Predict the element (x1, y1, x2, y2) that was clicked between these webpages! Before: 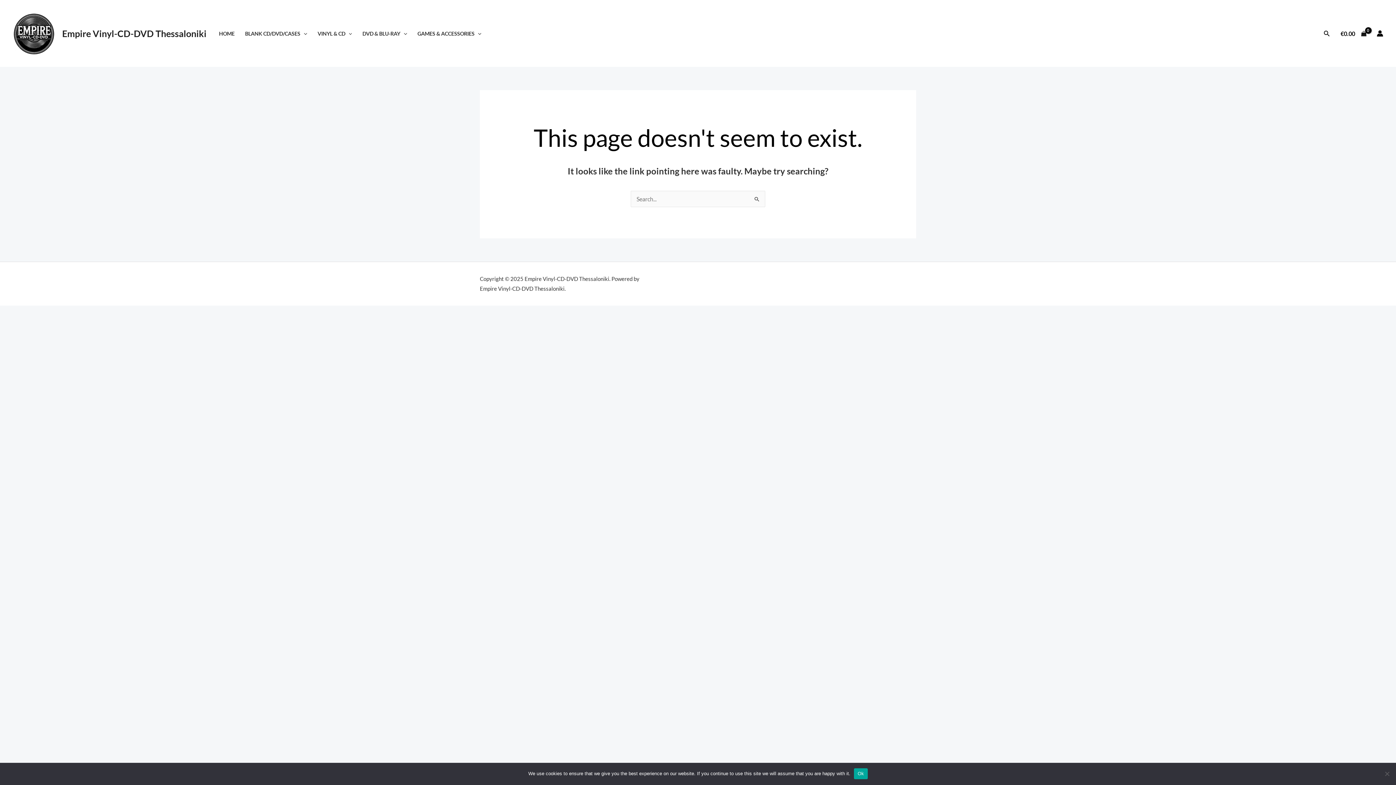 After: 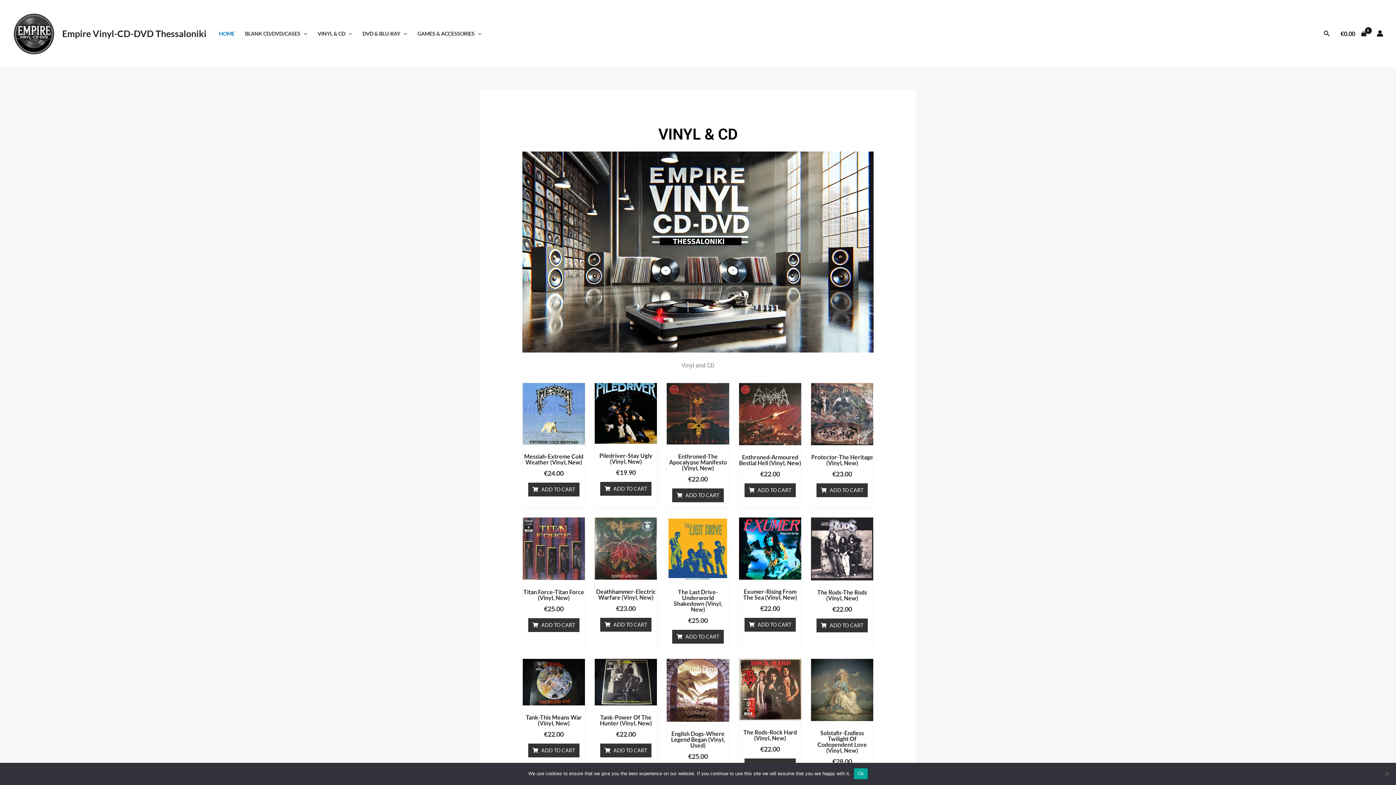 Action: bbox: (62, 28, 206, 38) label: Empire Vinyl-CD-DVD Thessaloniki